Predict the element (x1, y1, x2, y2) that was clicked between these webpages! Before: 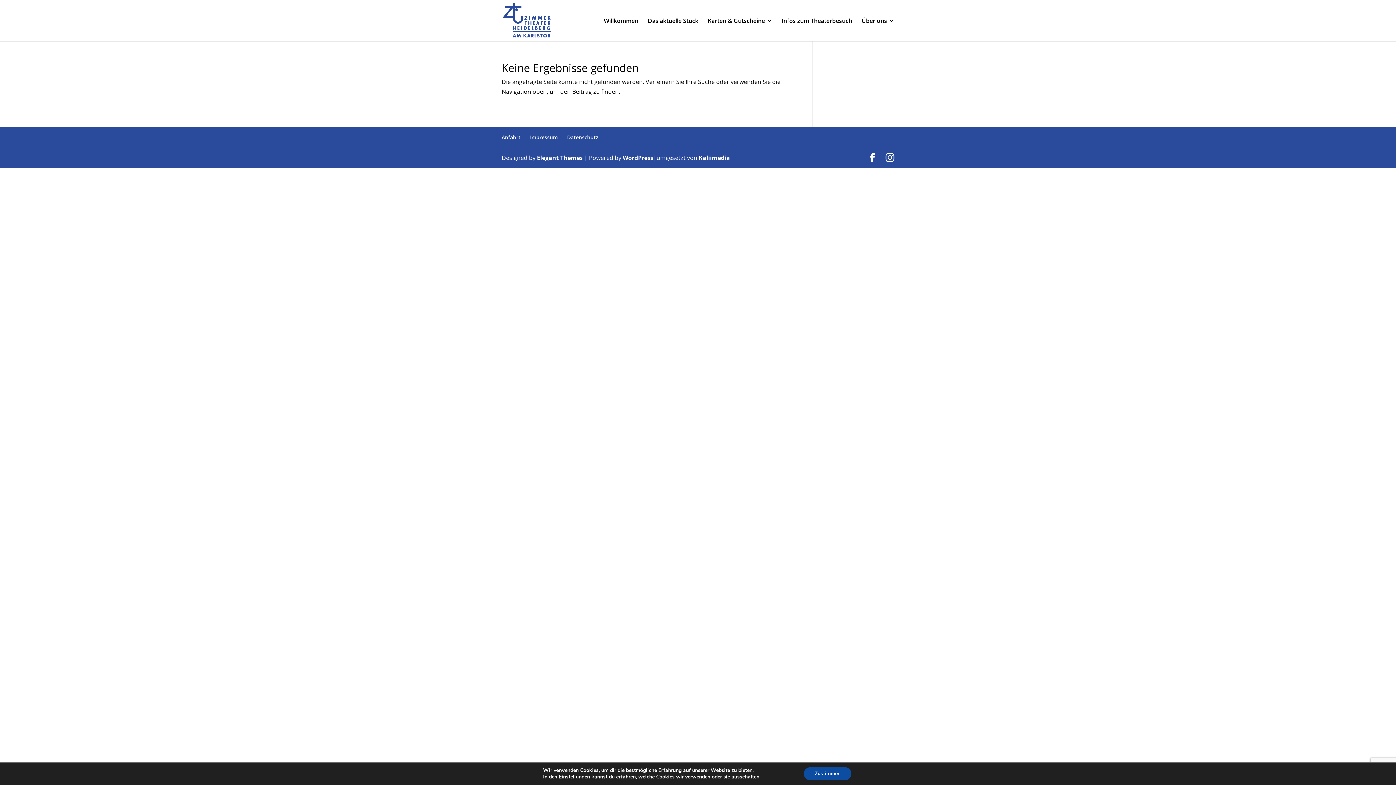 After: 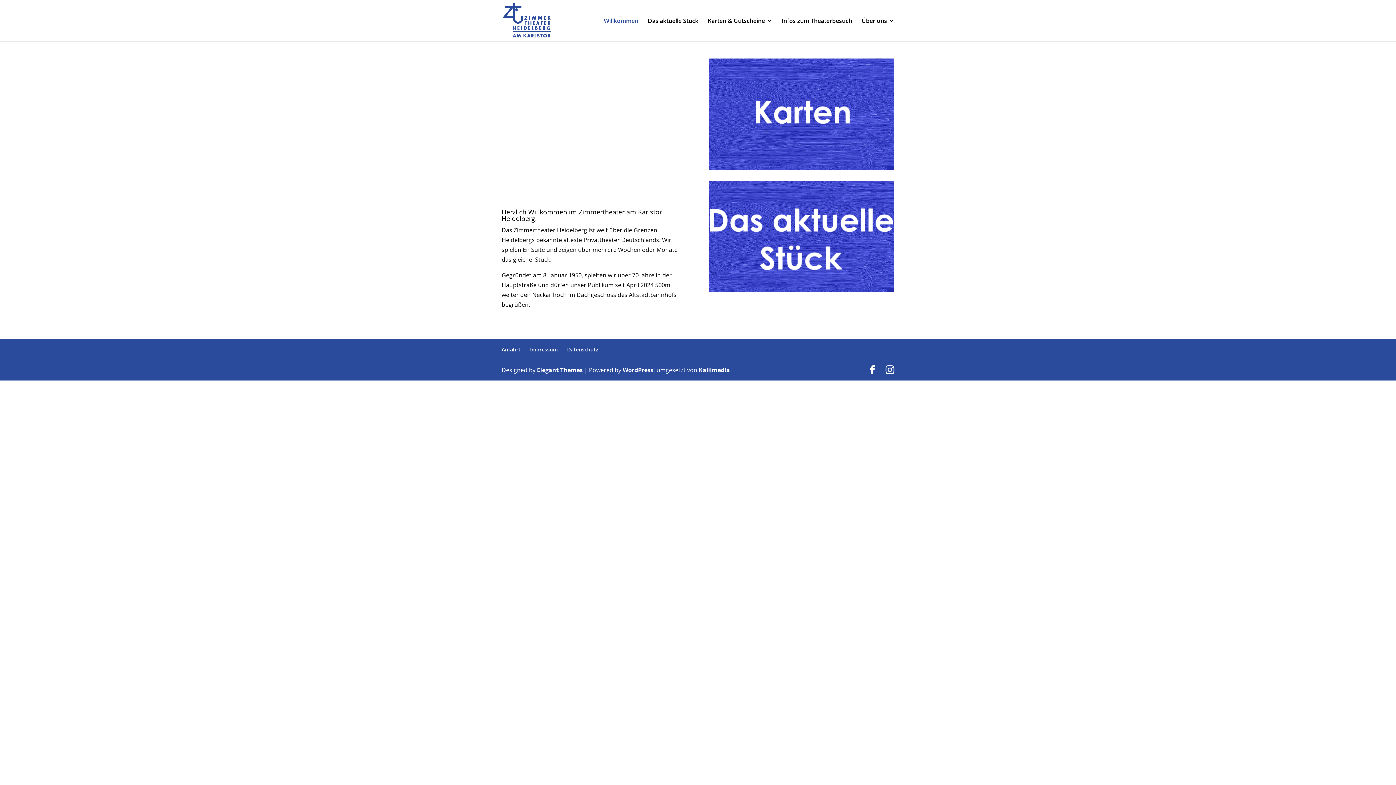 Action: bbox: (503, 16, 552, 24)